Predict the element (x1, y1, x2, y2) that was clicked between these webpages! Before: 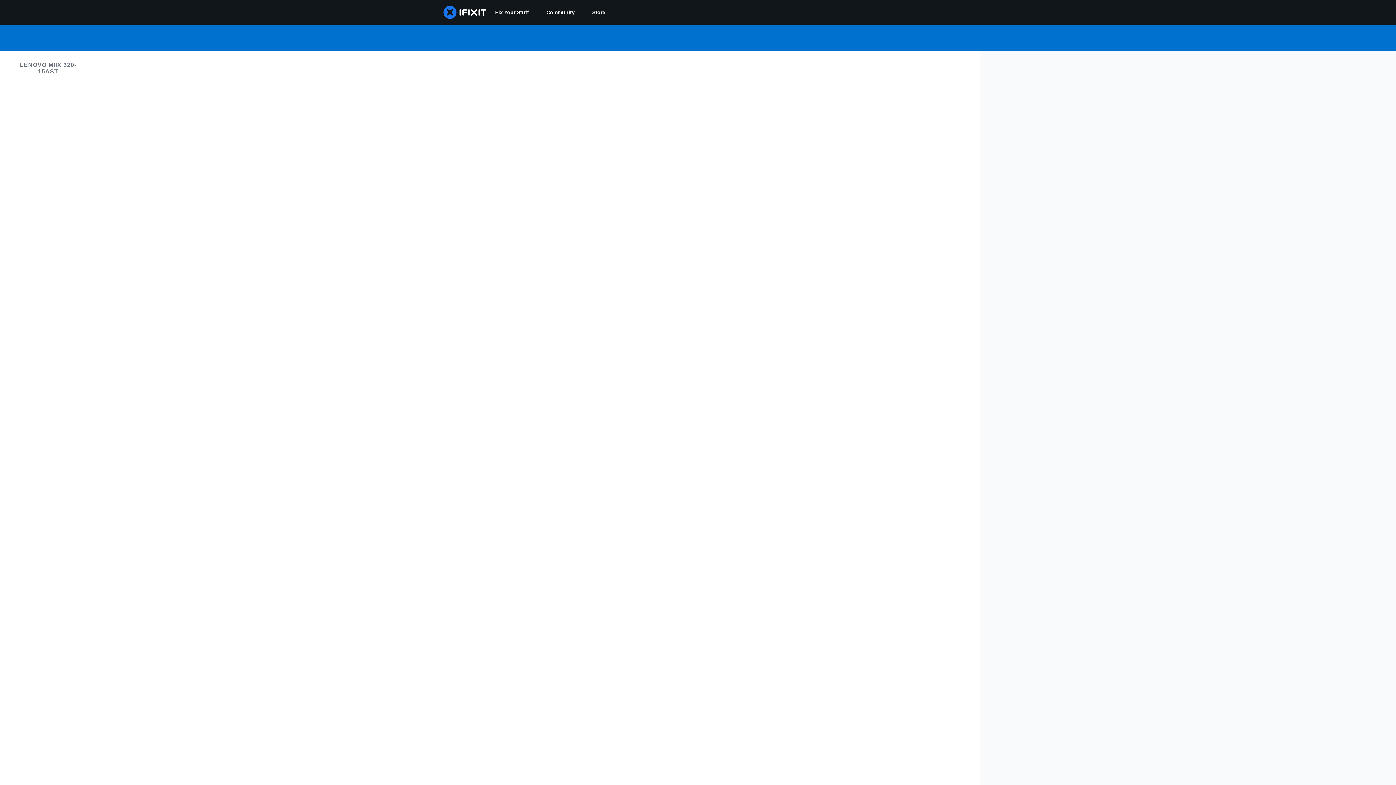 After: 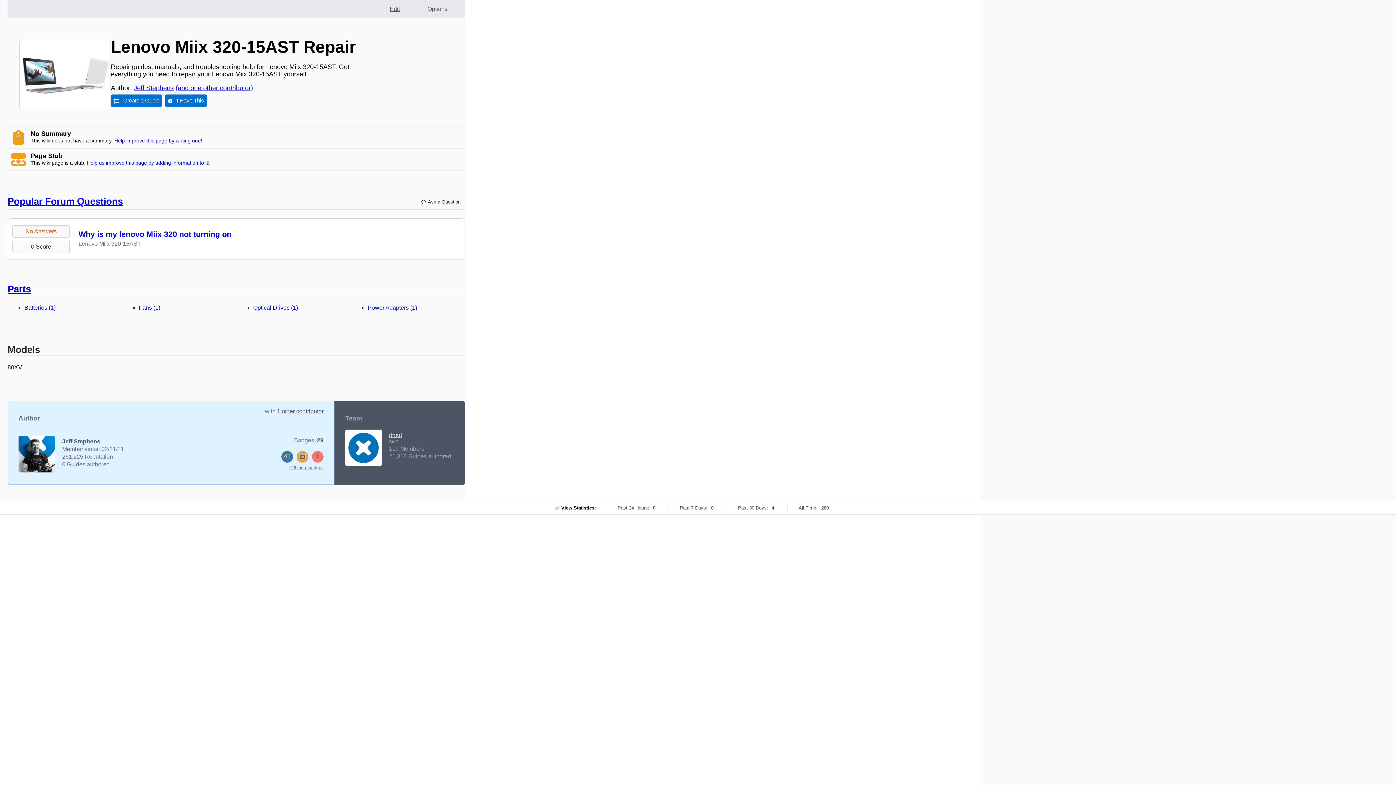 Action: label: LENOVO MIIX 320-15AST bbox: (7, 58, 89, 78)